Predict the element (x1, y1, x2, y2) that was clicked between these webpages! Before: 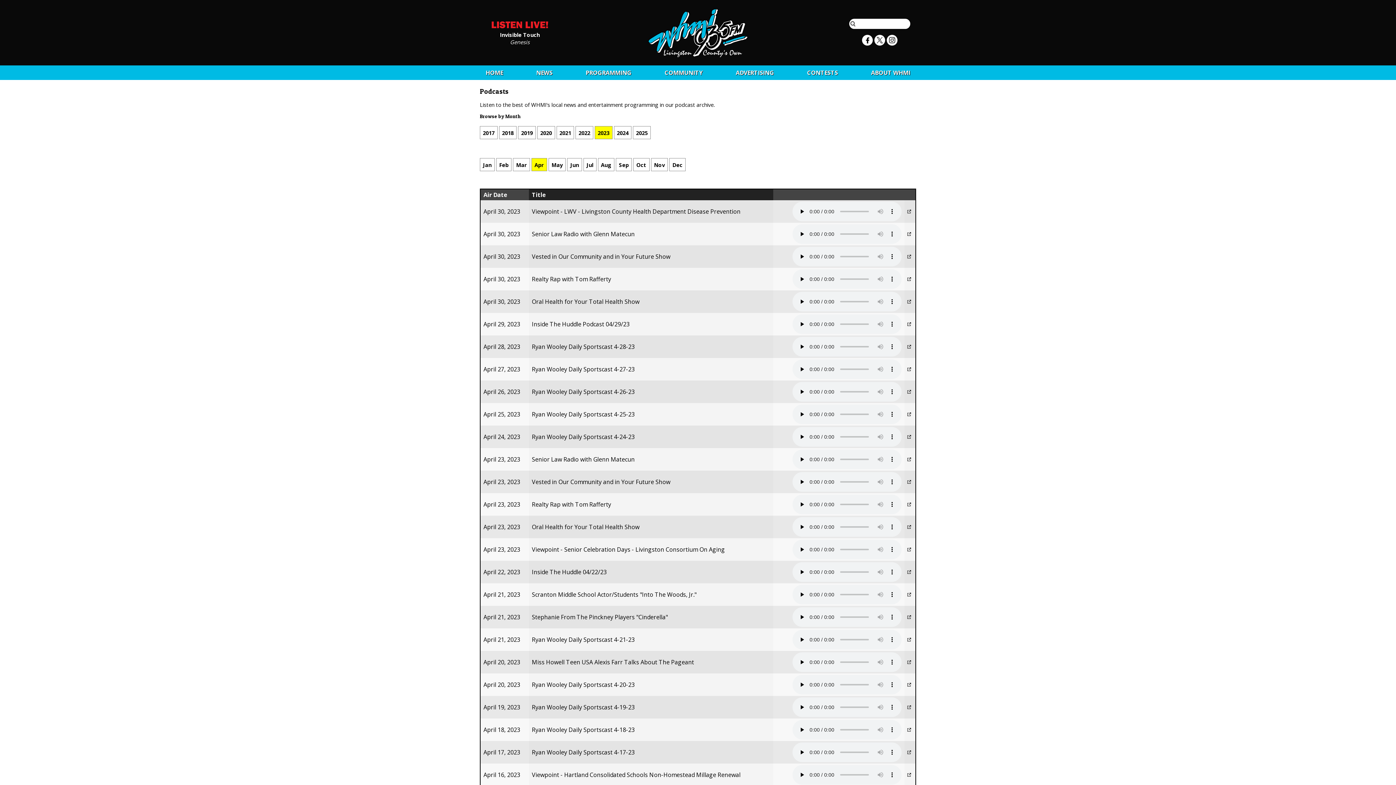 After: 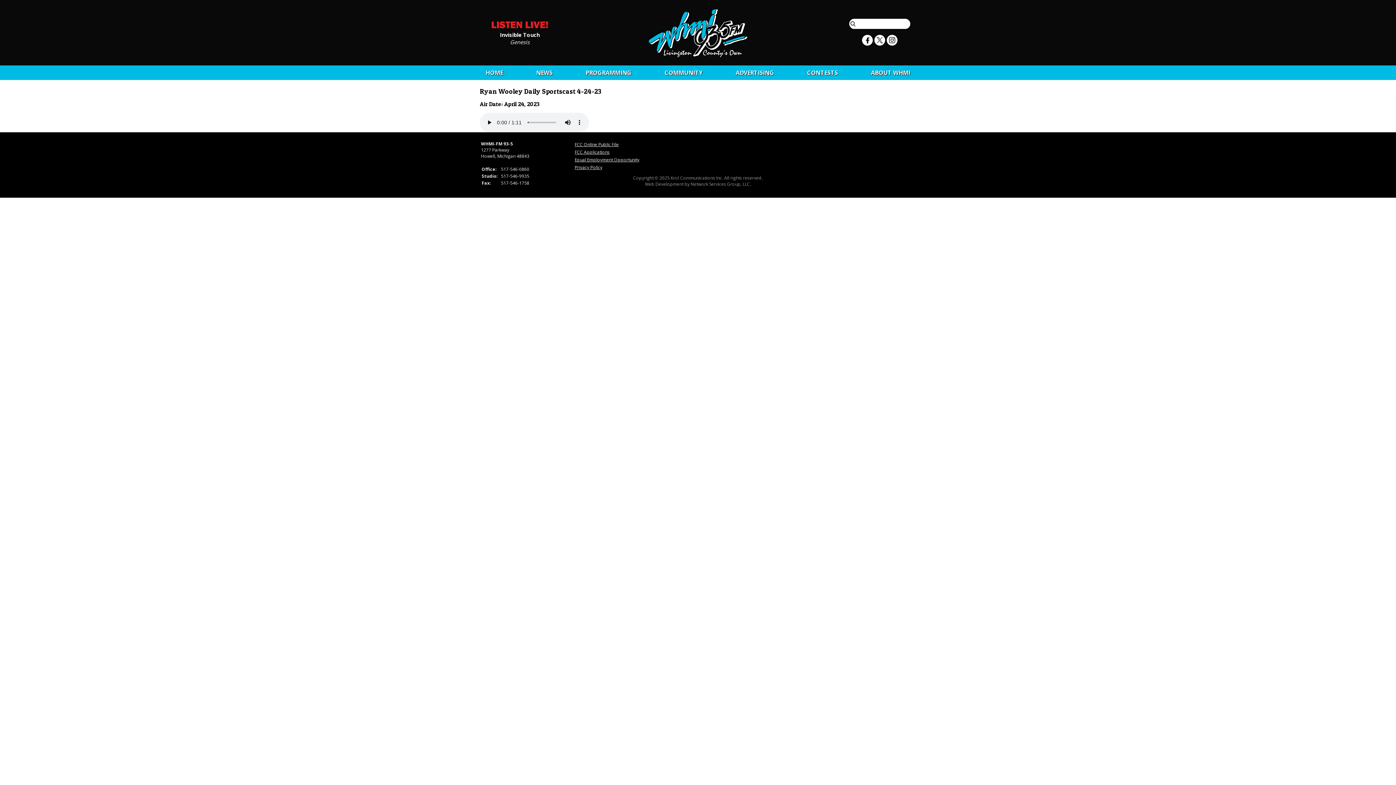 Action: label: Ryan Wooley Daily Sportscast 4-24-23 bbox: (532, 433, 634, 441)